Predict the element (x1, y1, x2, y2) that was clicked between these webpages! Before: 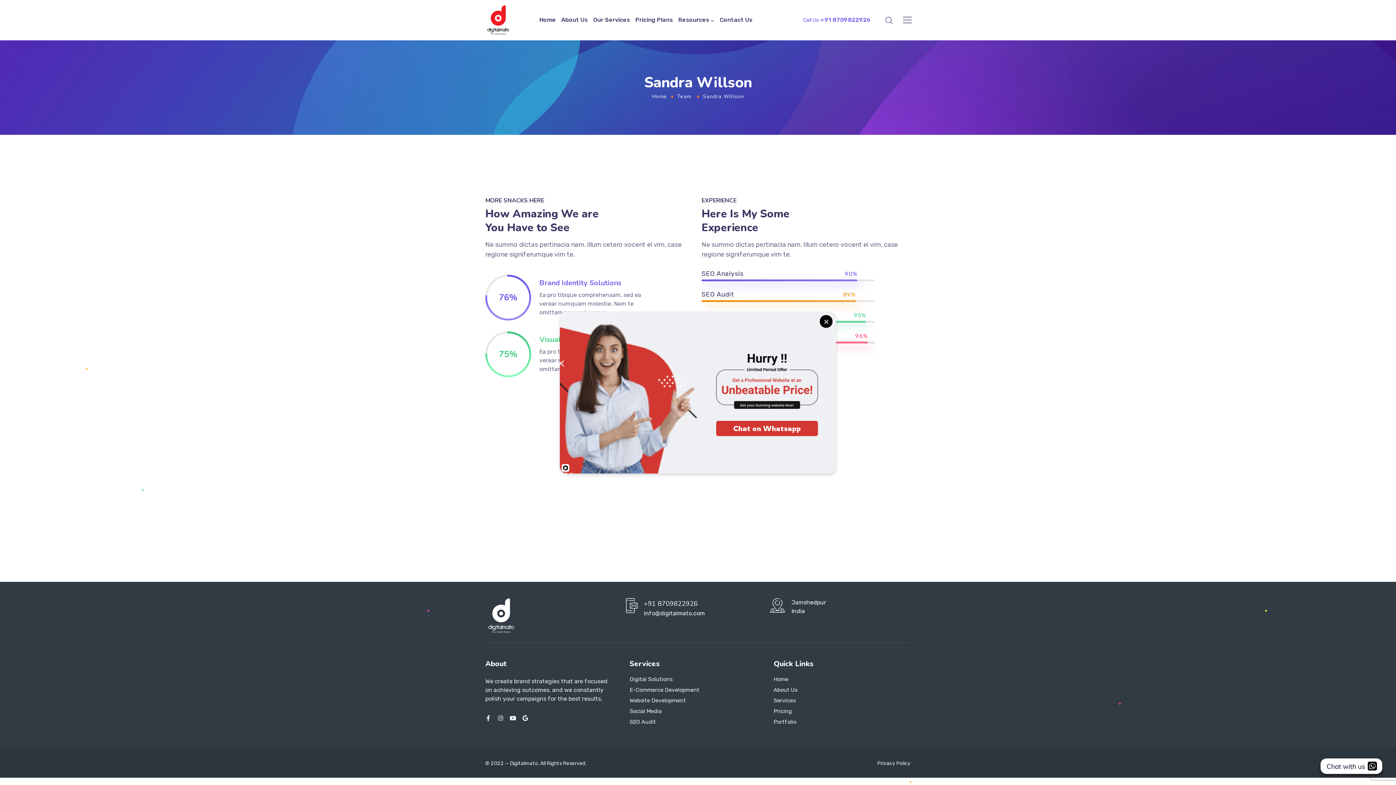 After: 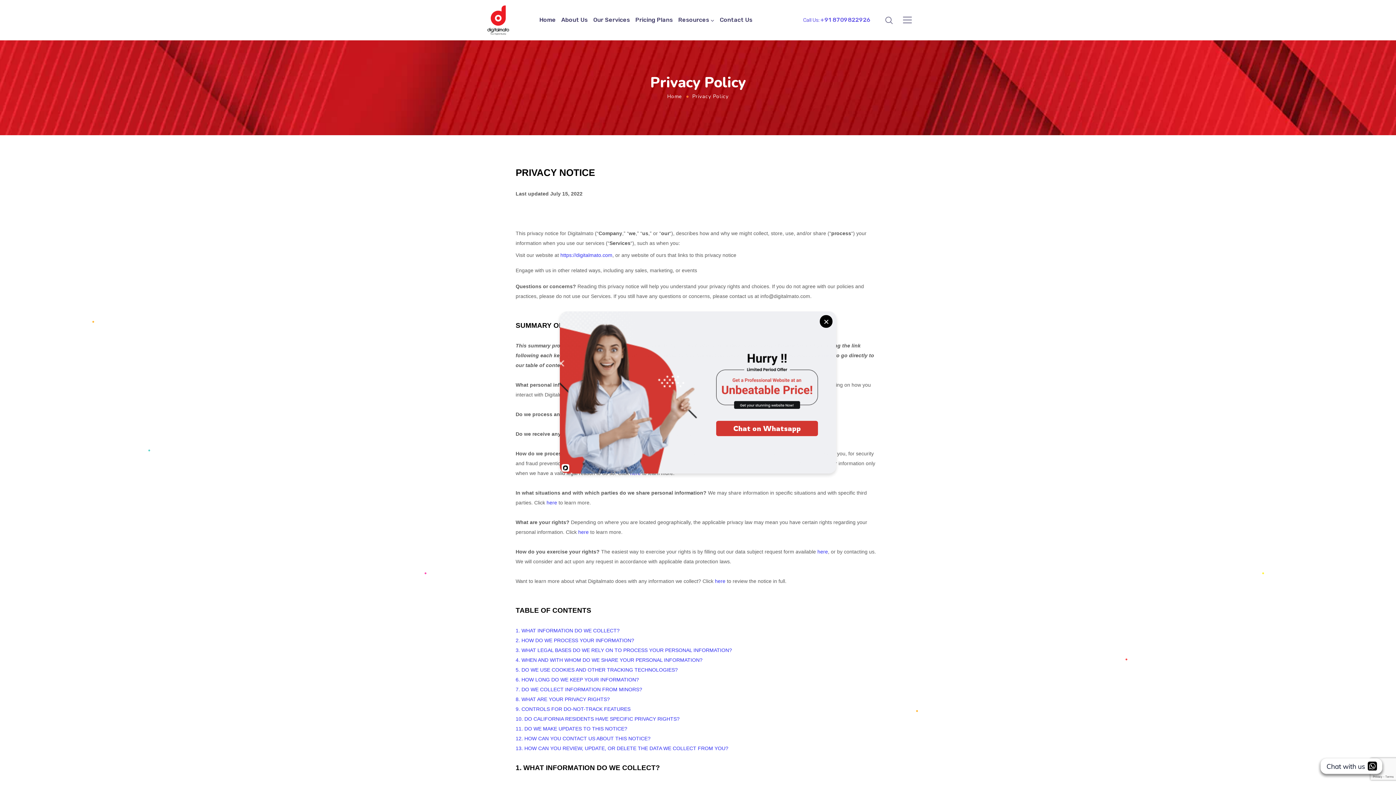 Action: bbox: (877, 760, 910, 766) label: Privacy Policy